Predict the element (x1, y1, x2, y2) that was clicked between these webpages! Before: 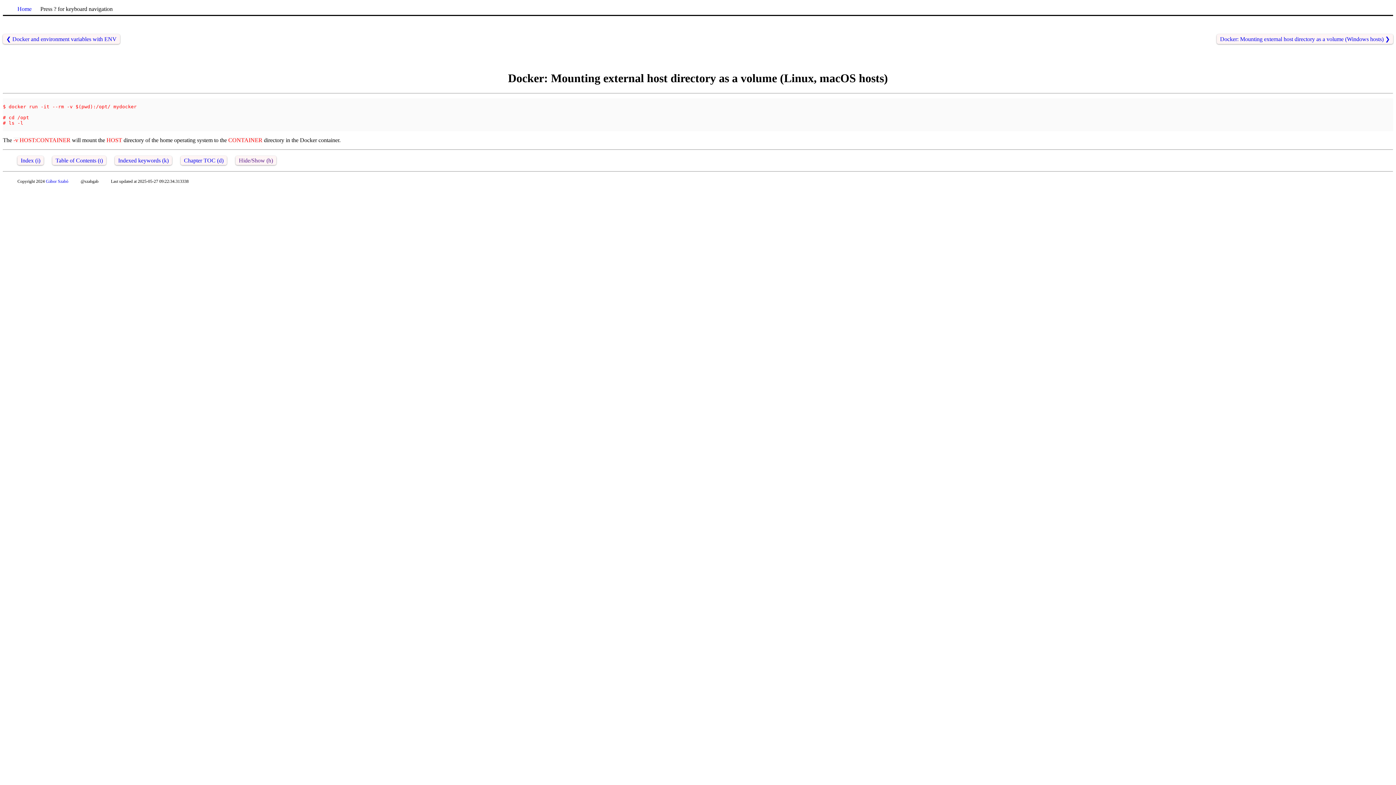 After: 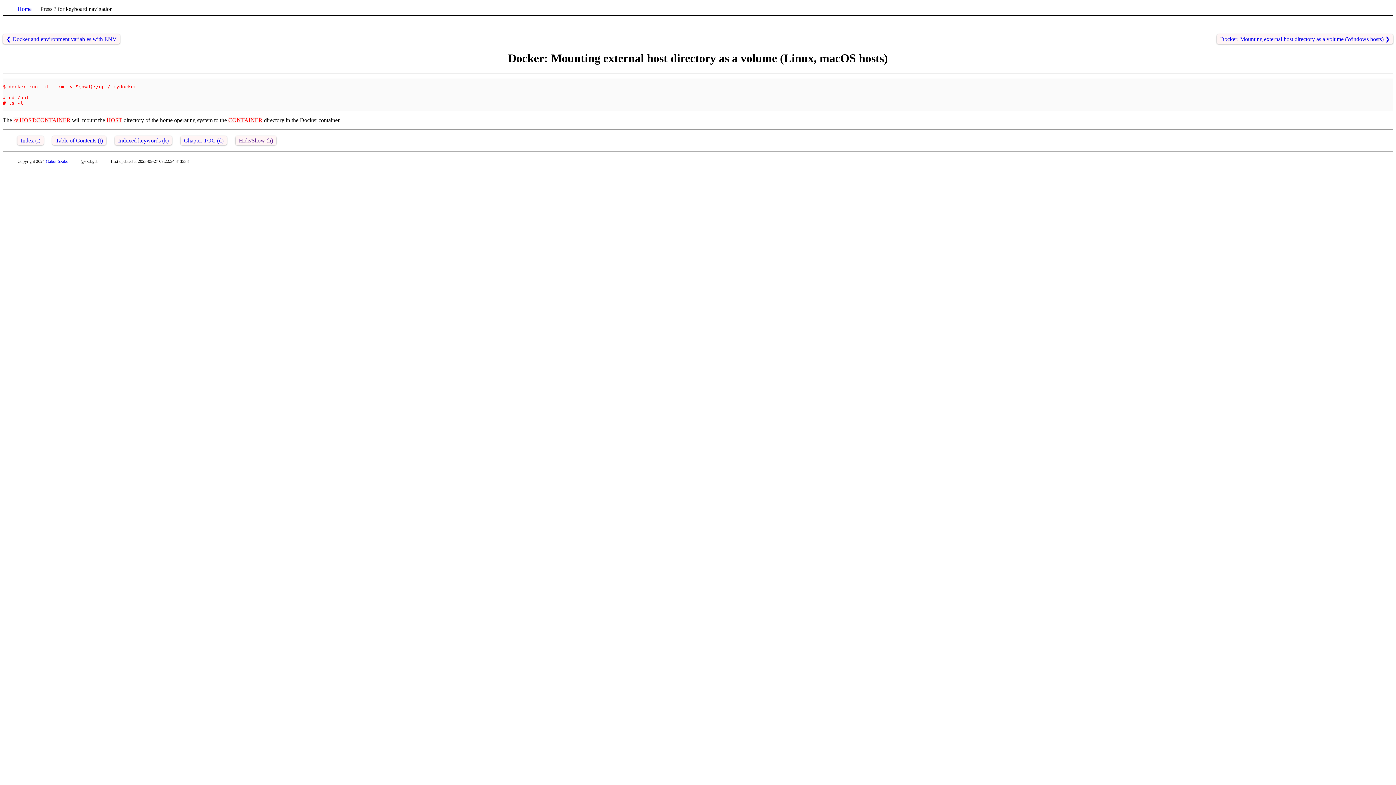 Action: label: Hide/Show (h) bbox: (235, 155, 276, 165)